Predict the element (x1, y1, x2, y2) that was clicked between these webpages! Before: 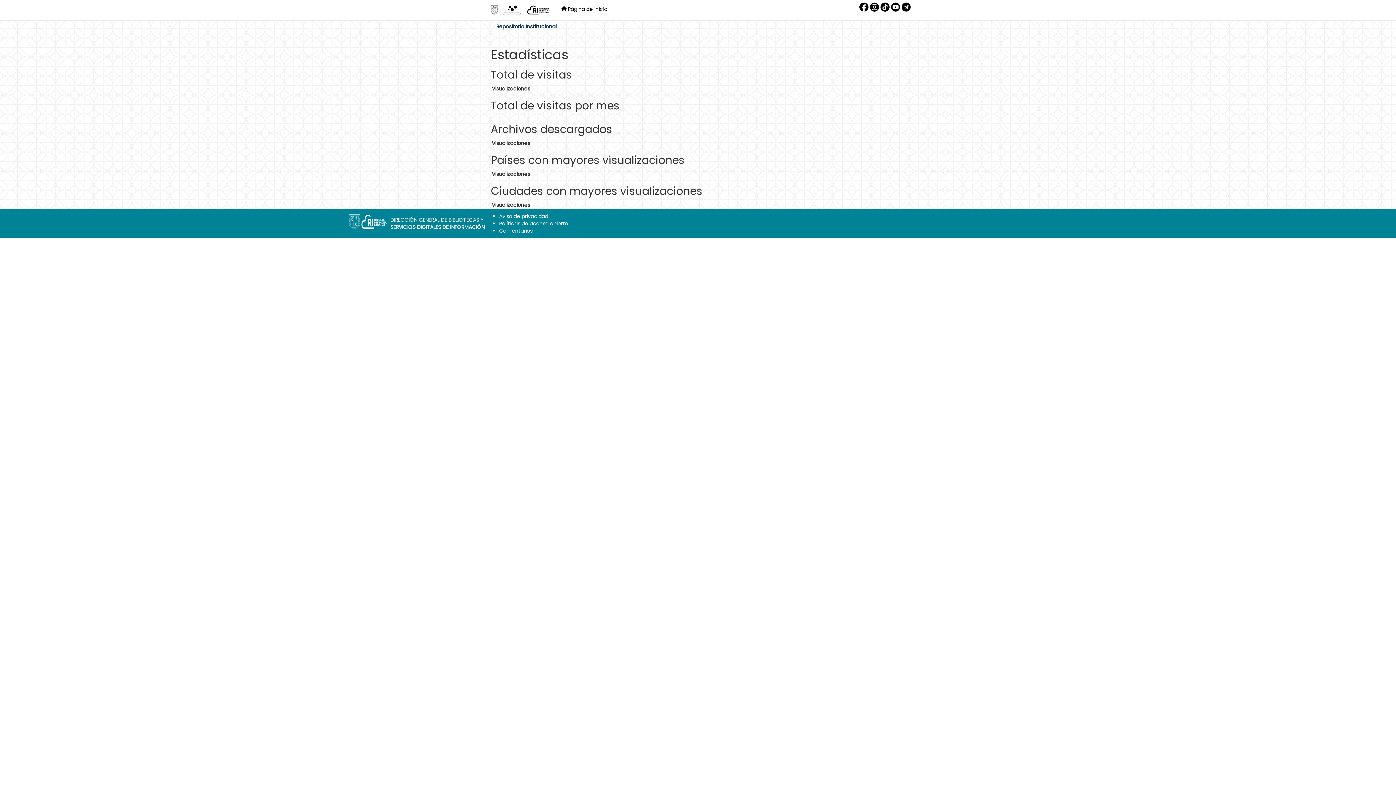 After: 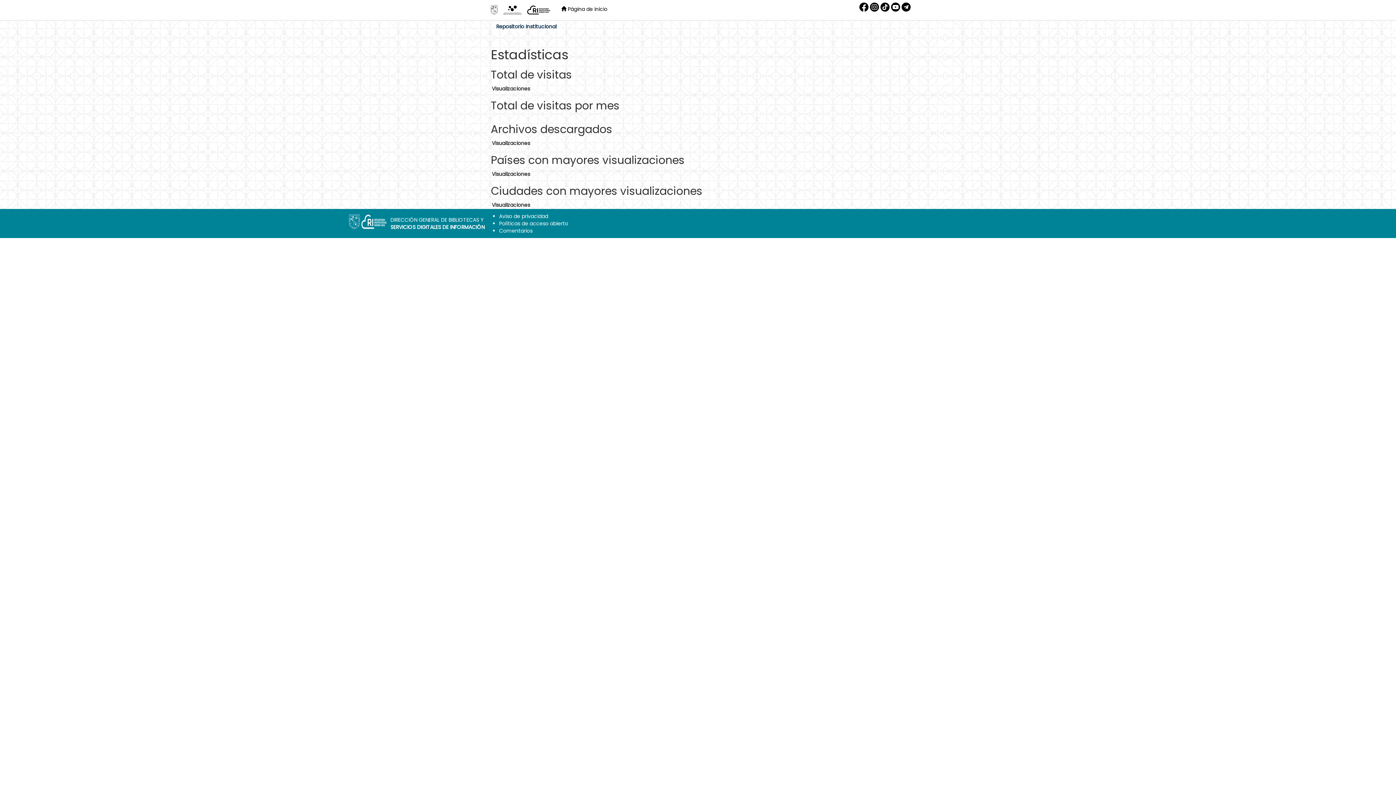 Action: bbox: (870, 3, 879, 10)